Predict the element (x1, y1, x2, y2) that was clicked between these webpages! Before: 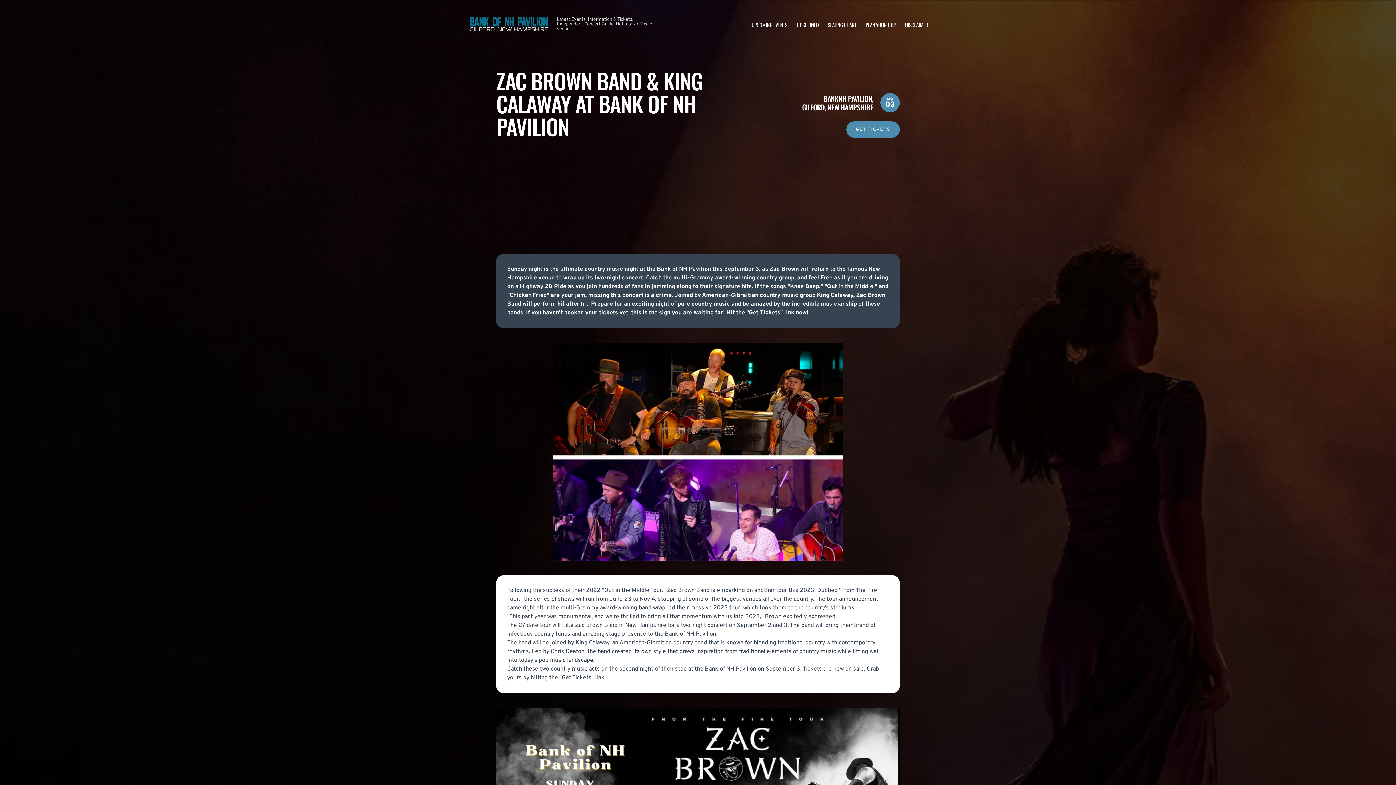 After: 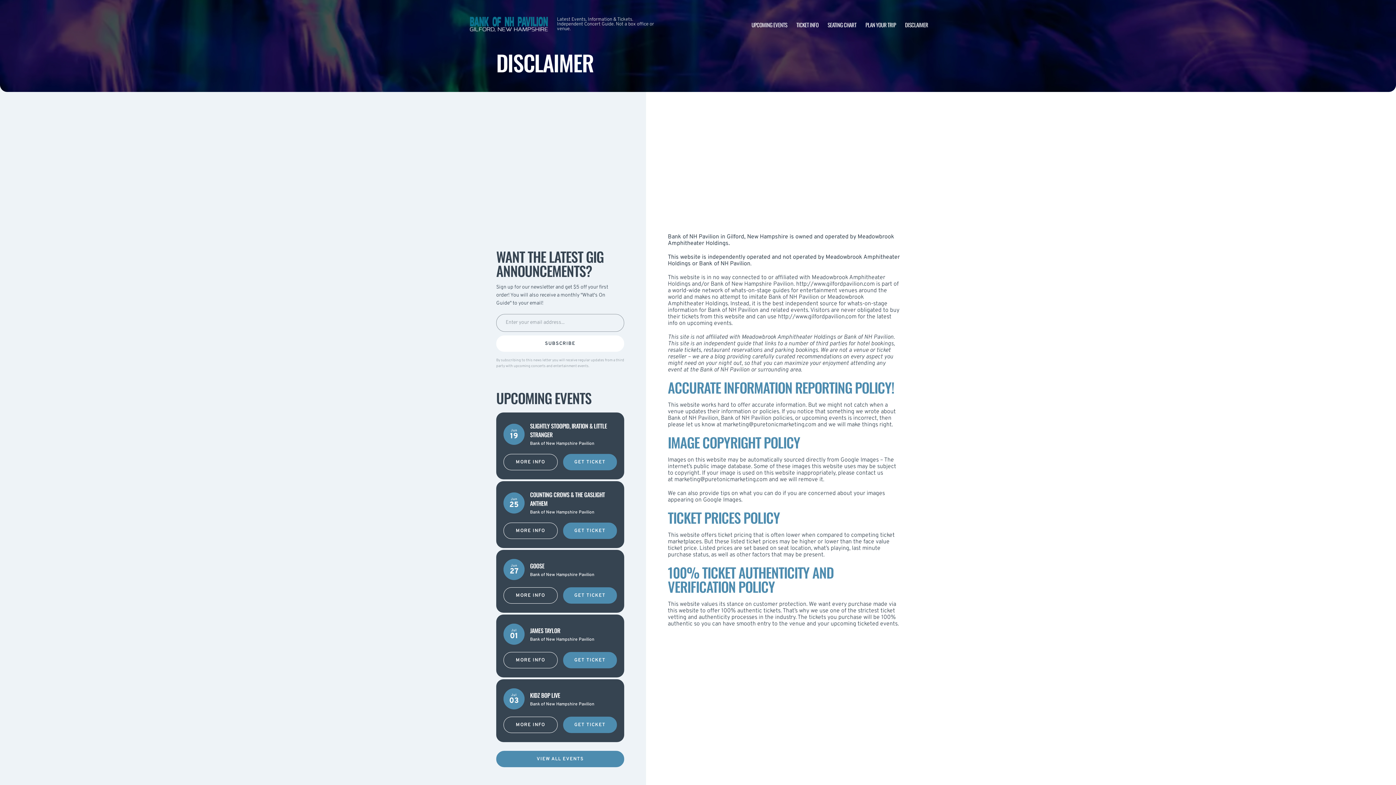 Action: bbox: (905, 20, 928, 28) label: DISCLAIMER